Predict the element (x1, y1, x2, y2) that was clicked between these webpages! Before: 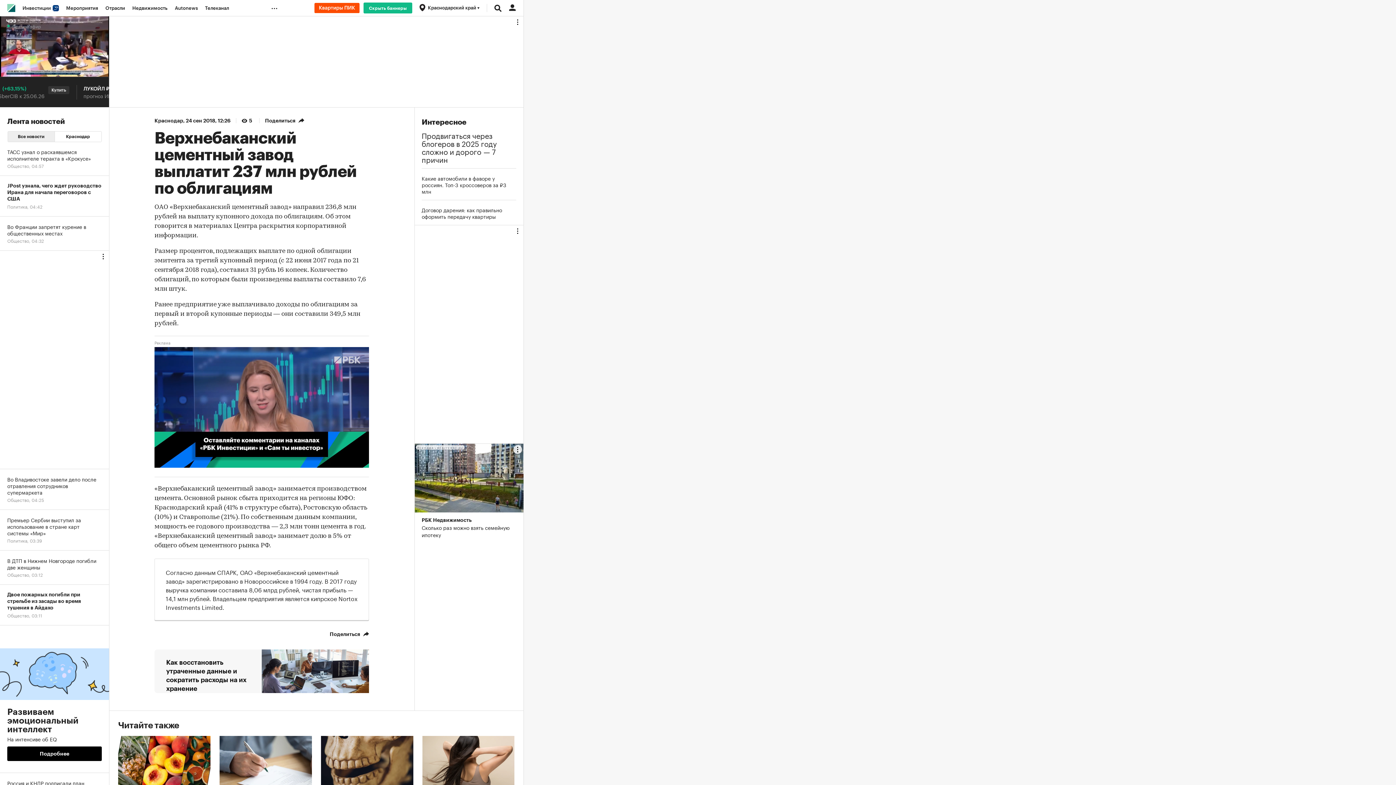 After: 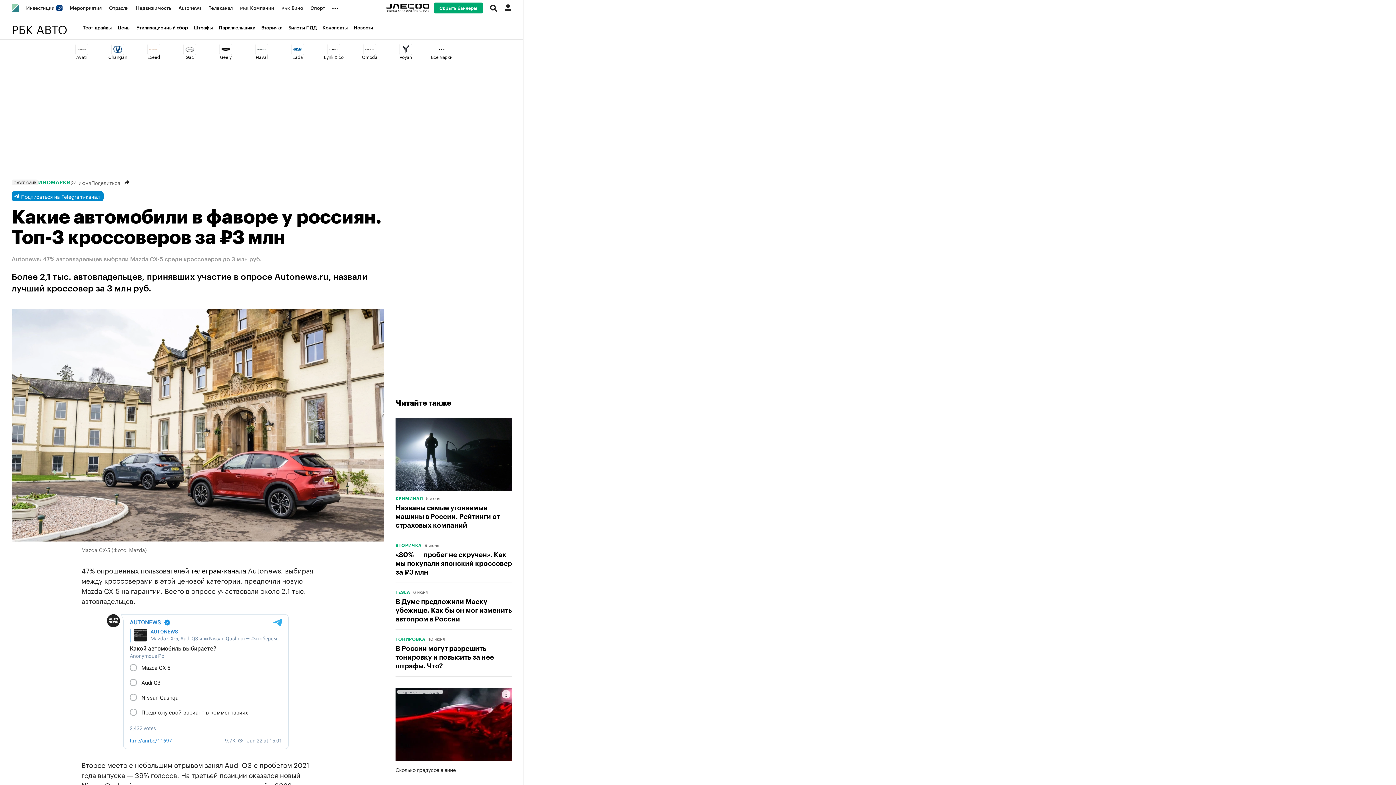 Action: label: Какие автомобили в фаворе у россиян. Топ-3 кроссоверов за ₽3 млн bbox: (421, 174, 516, 194)